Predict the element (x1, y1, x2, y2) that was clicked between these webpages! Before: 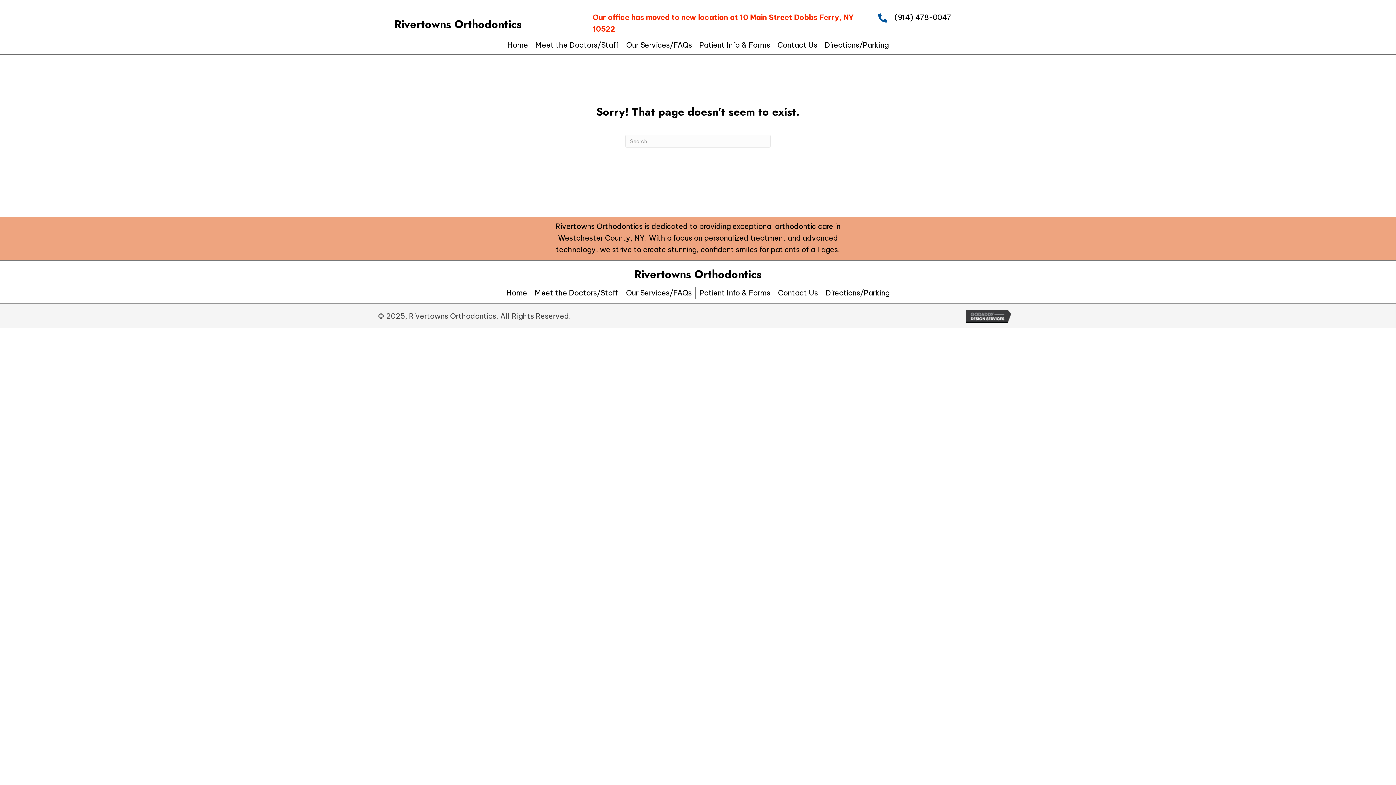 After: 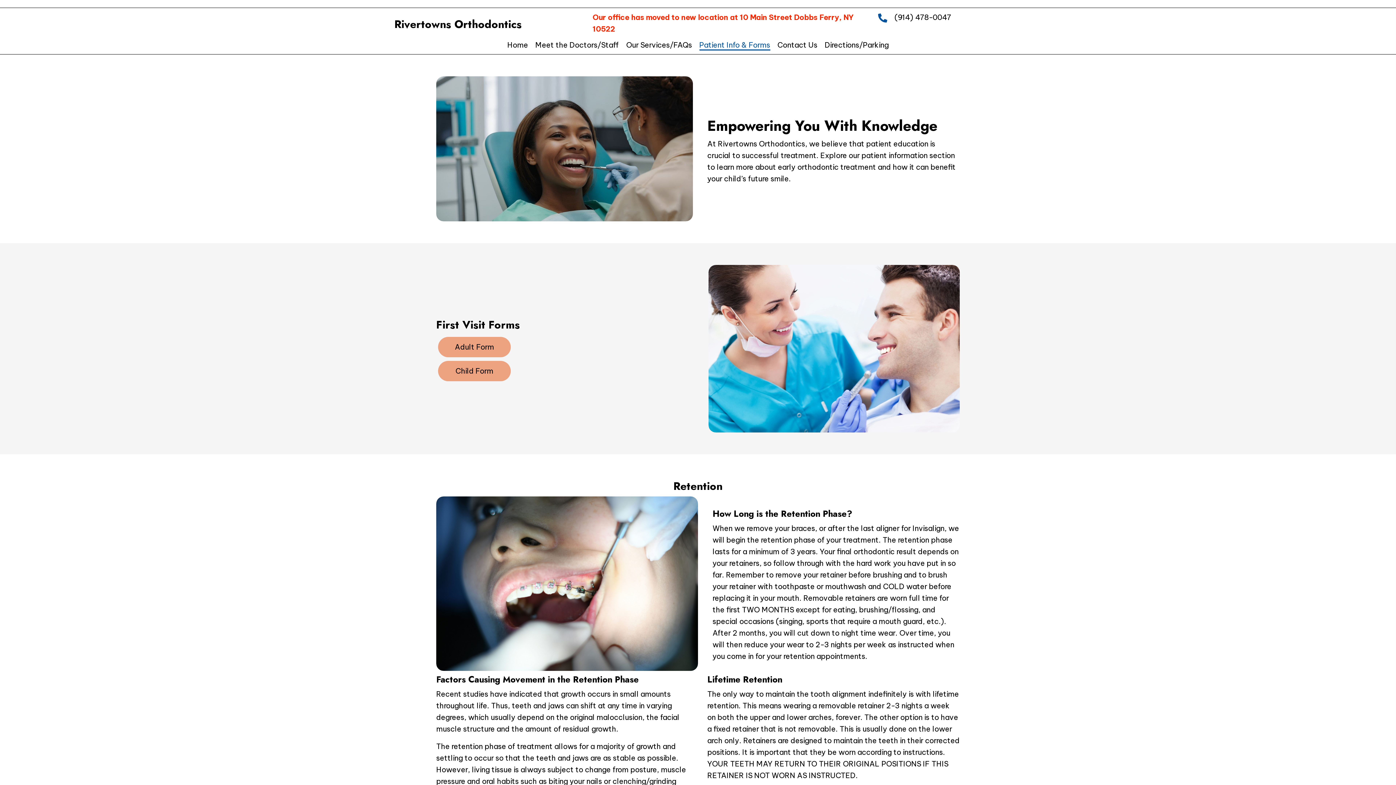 Action: label: Patient Info & Forms bbox: (696, 286, 774, 299)